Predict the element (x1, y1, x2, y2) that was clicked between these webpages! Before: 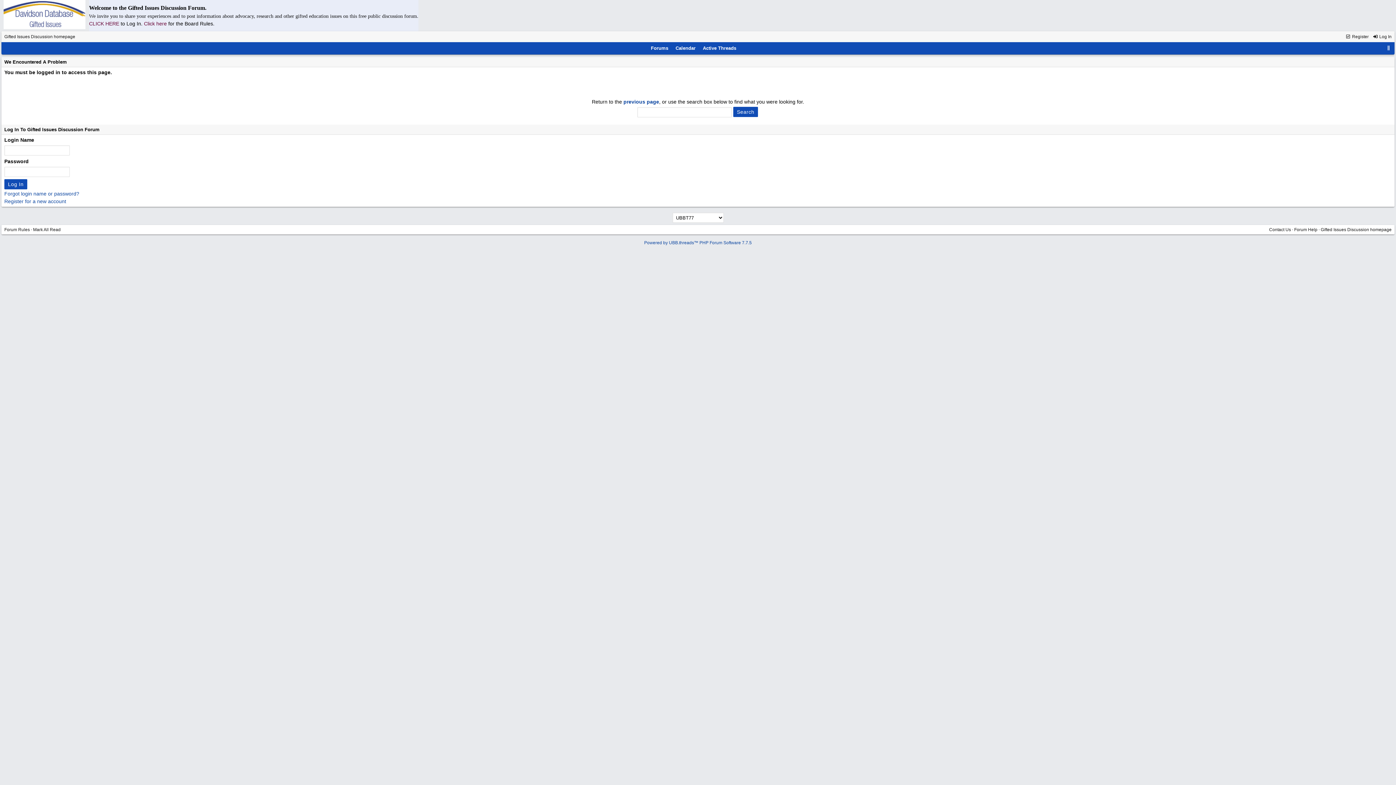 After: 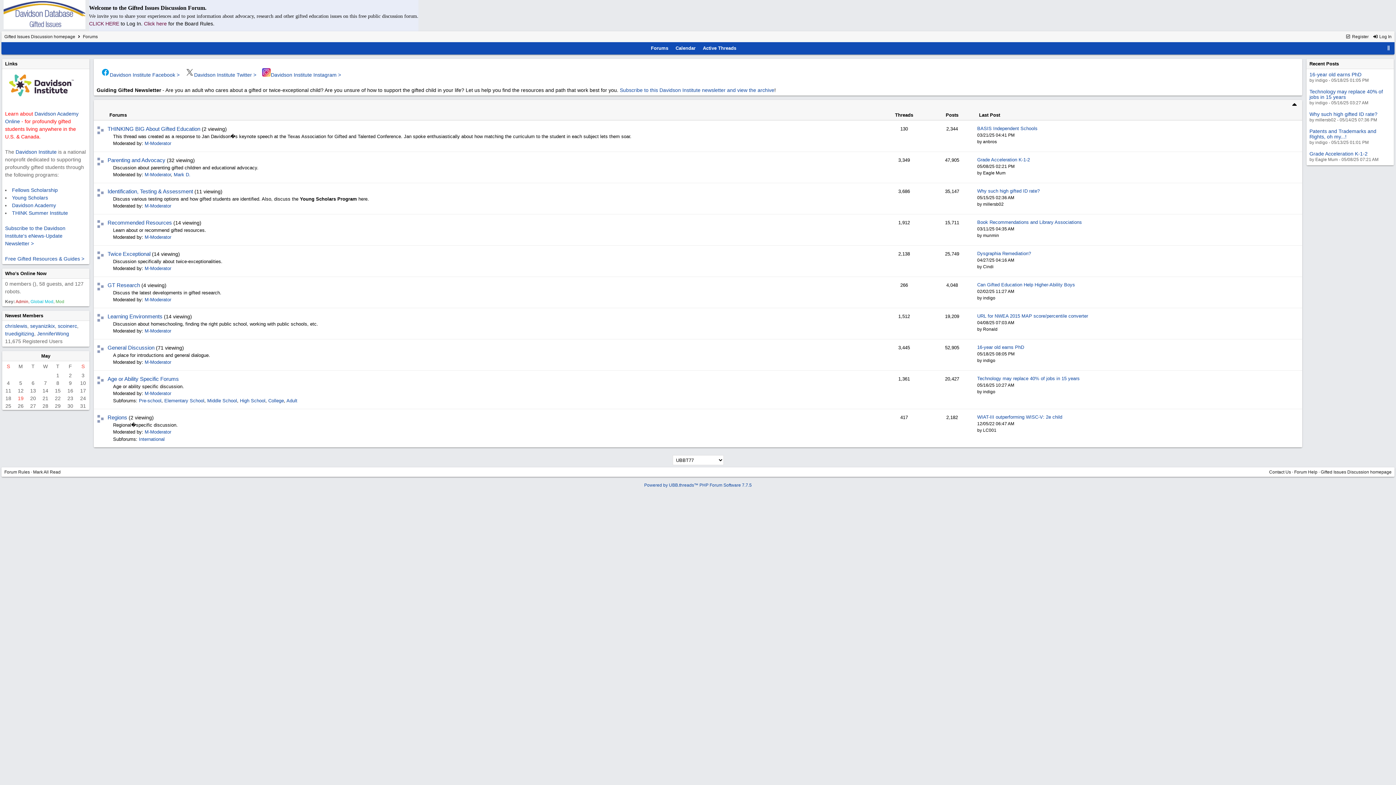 Action: label: Forums bbox: (649, 45, 670, 51)